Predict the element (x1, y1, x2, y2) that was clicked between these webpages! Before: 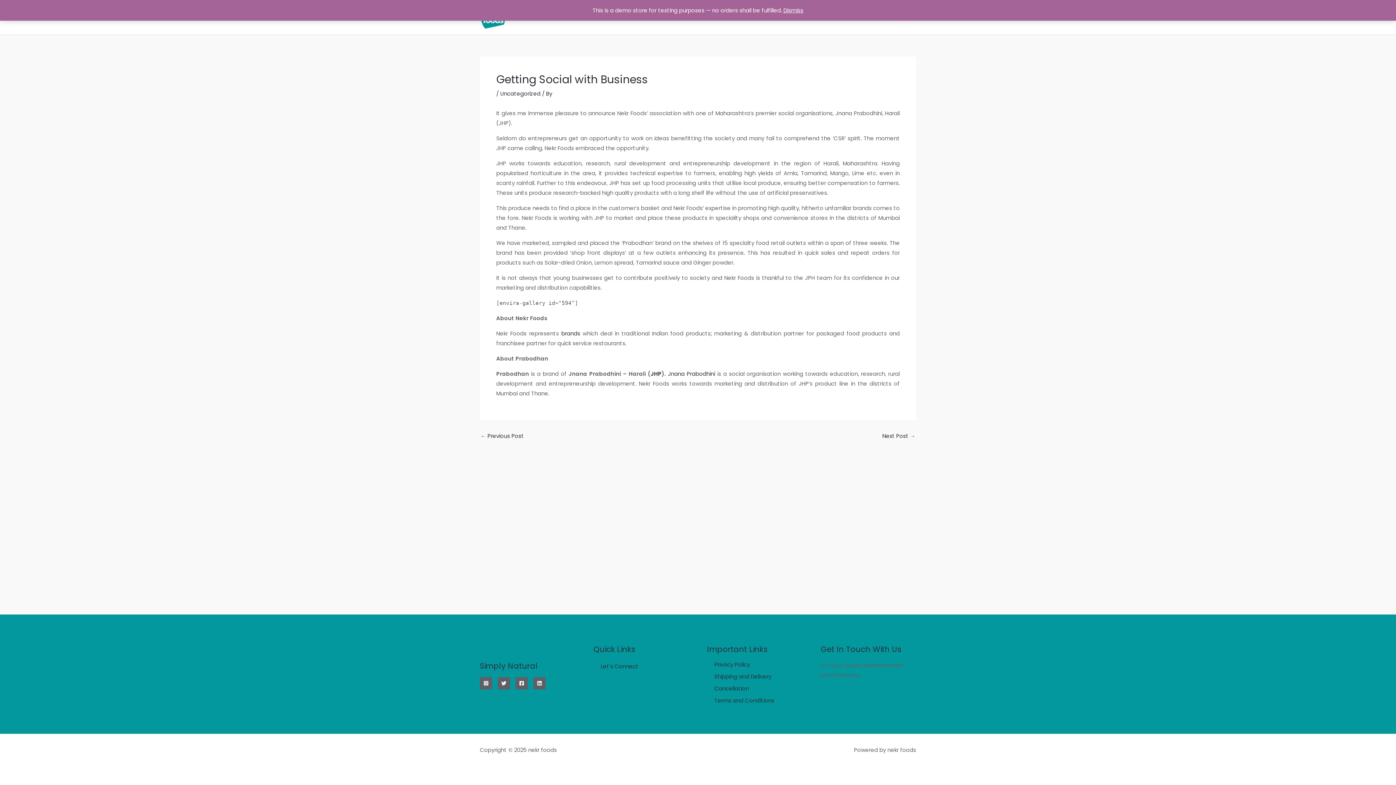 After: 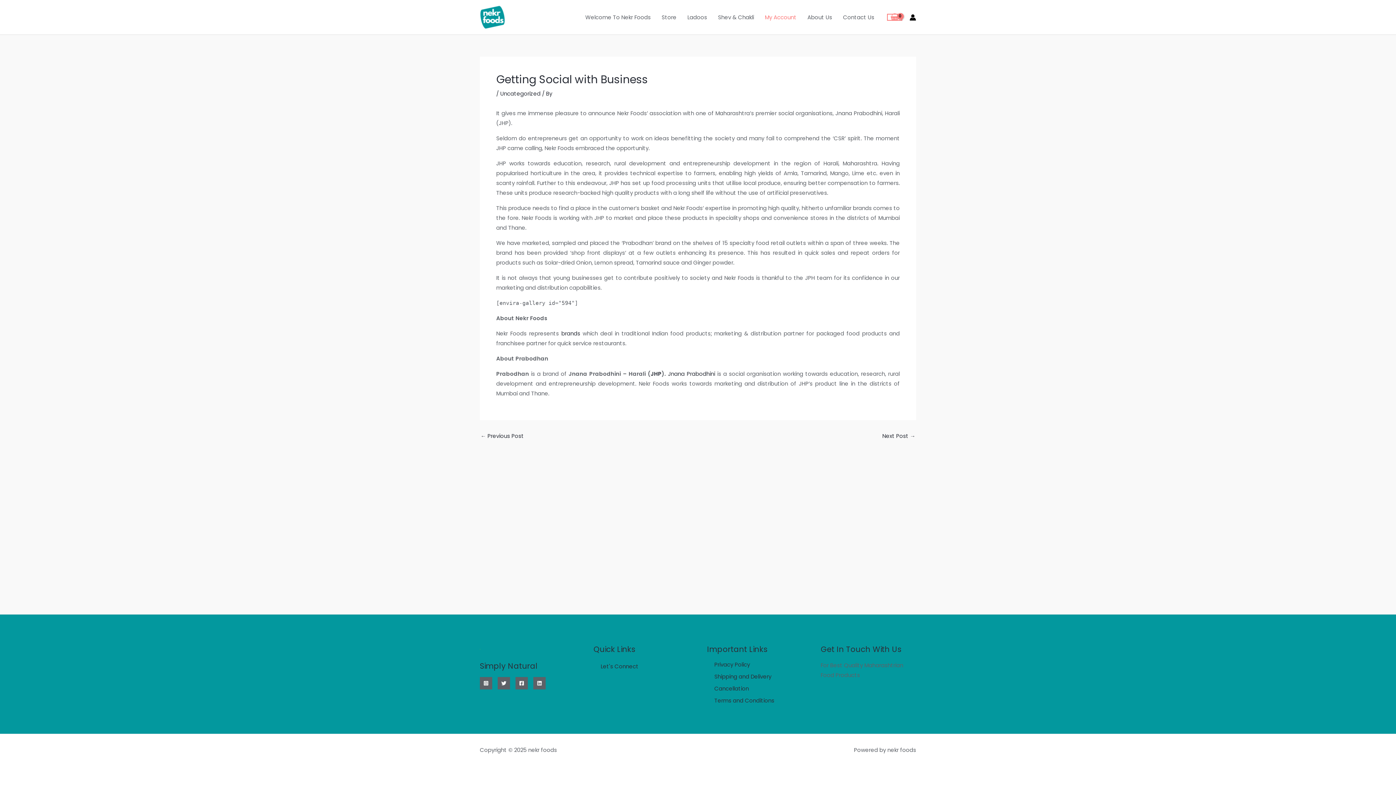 Action: label: Dismiss bbox: (783, 6, 803, 14)